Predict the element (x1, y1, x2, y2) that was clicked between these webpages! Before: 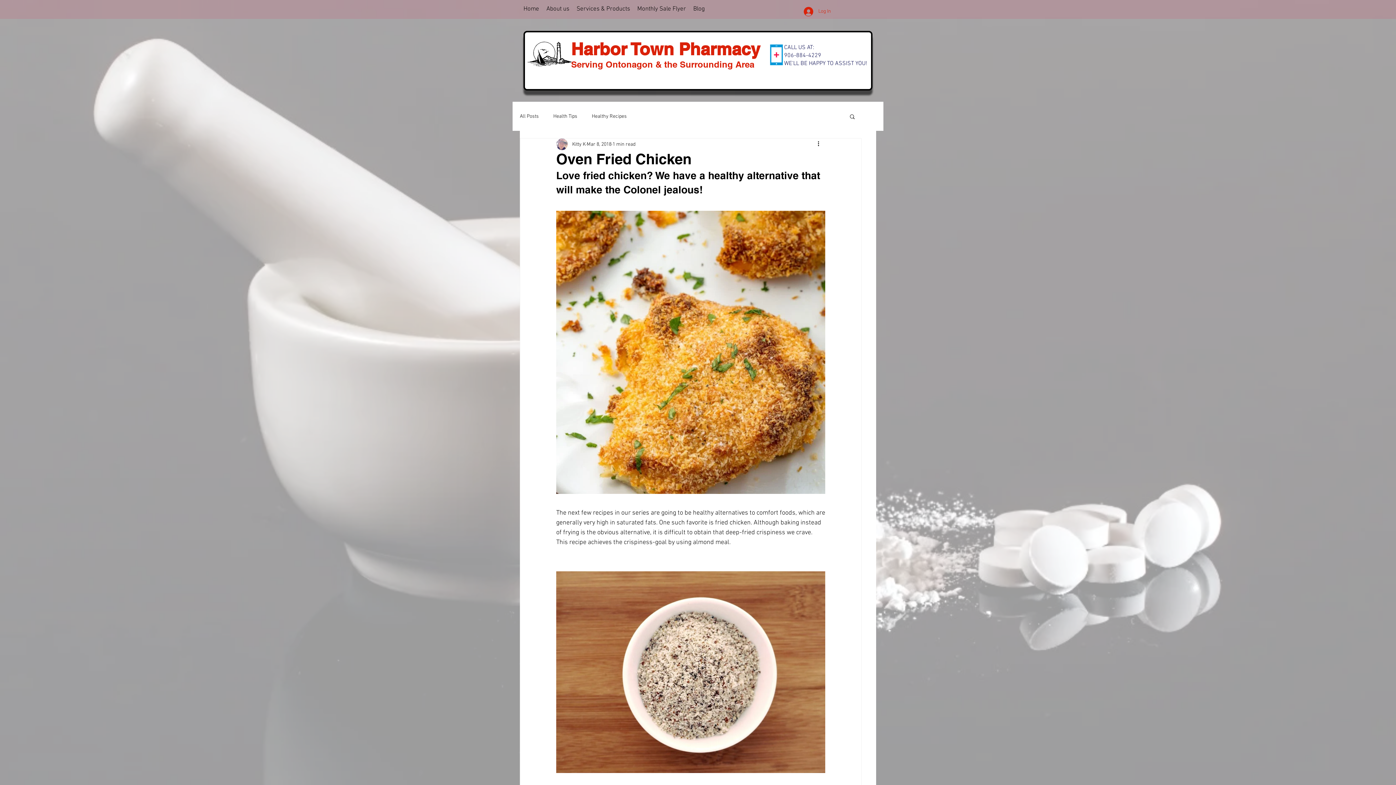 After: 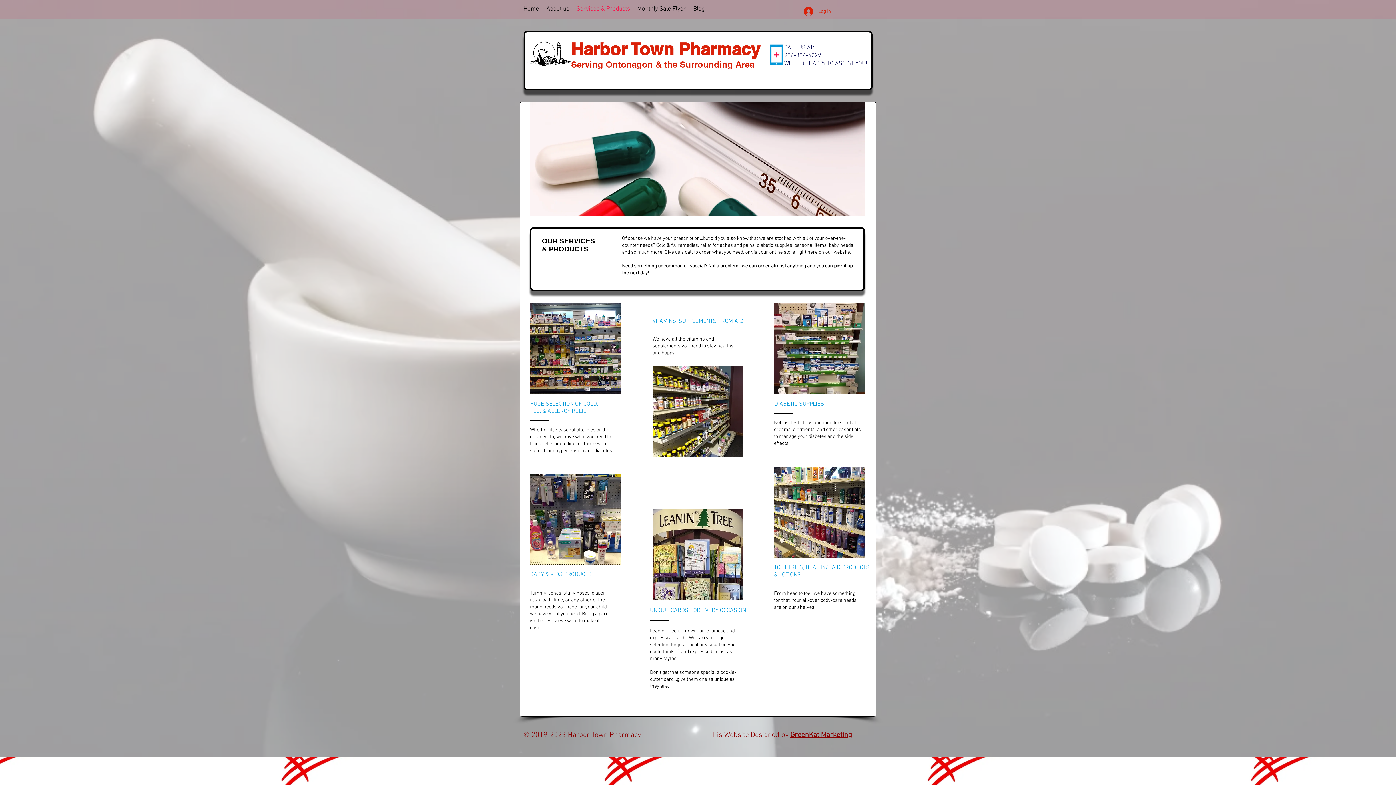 Action: label: Services & Products bbox: (573, 2, 633, 16)